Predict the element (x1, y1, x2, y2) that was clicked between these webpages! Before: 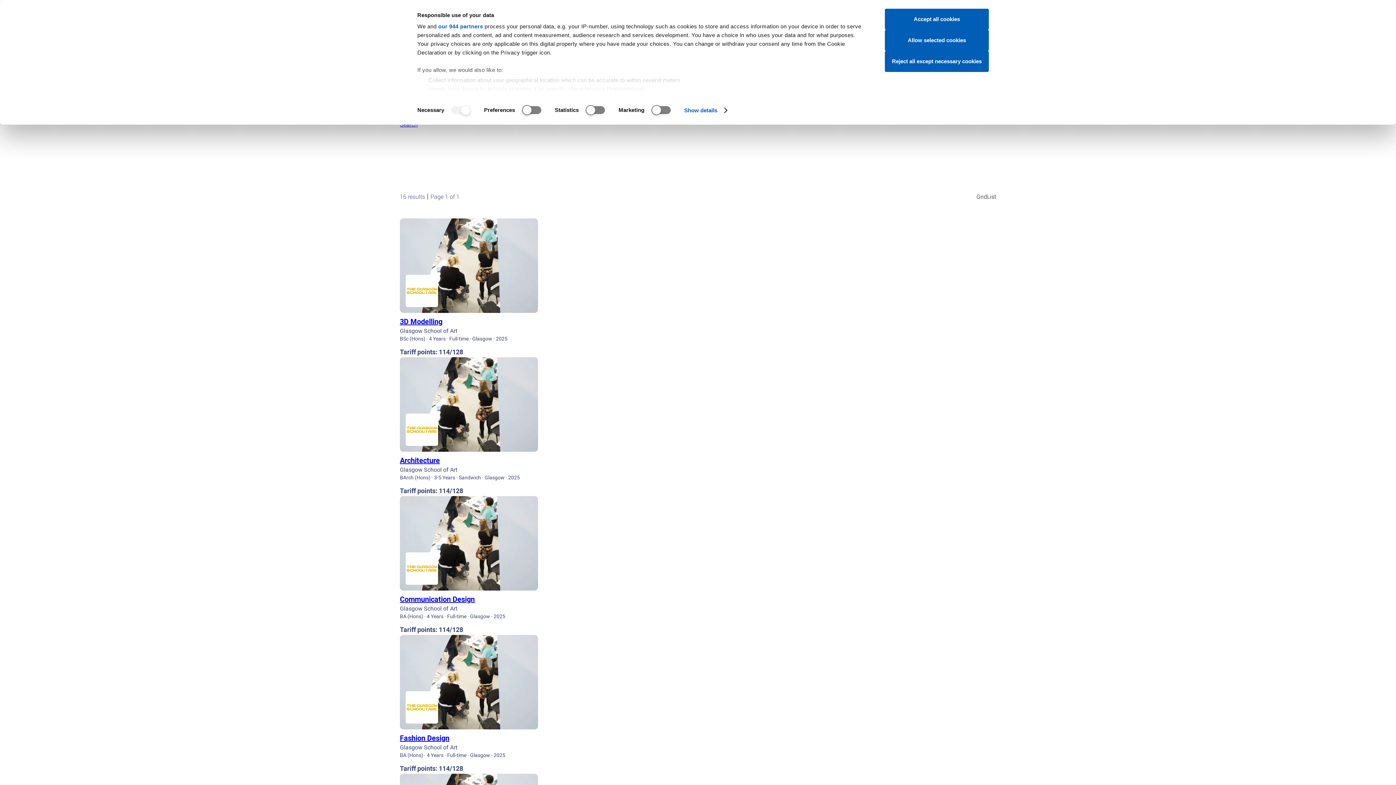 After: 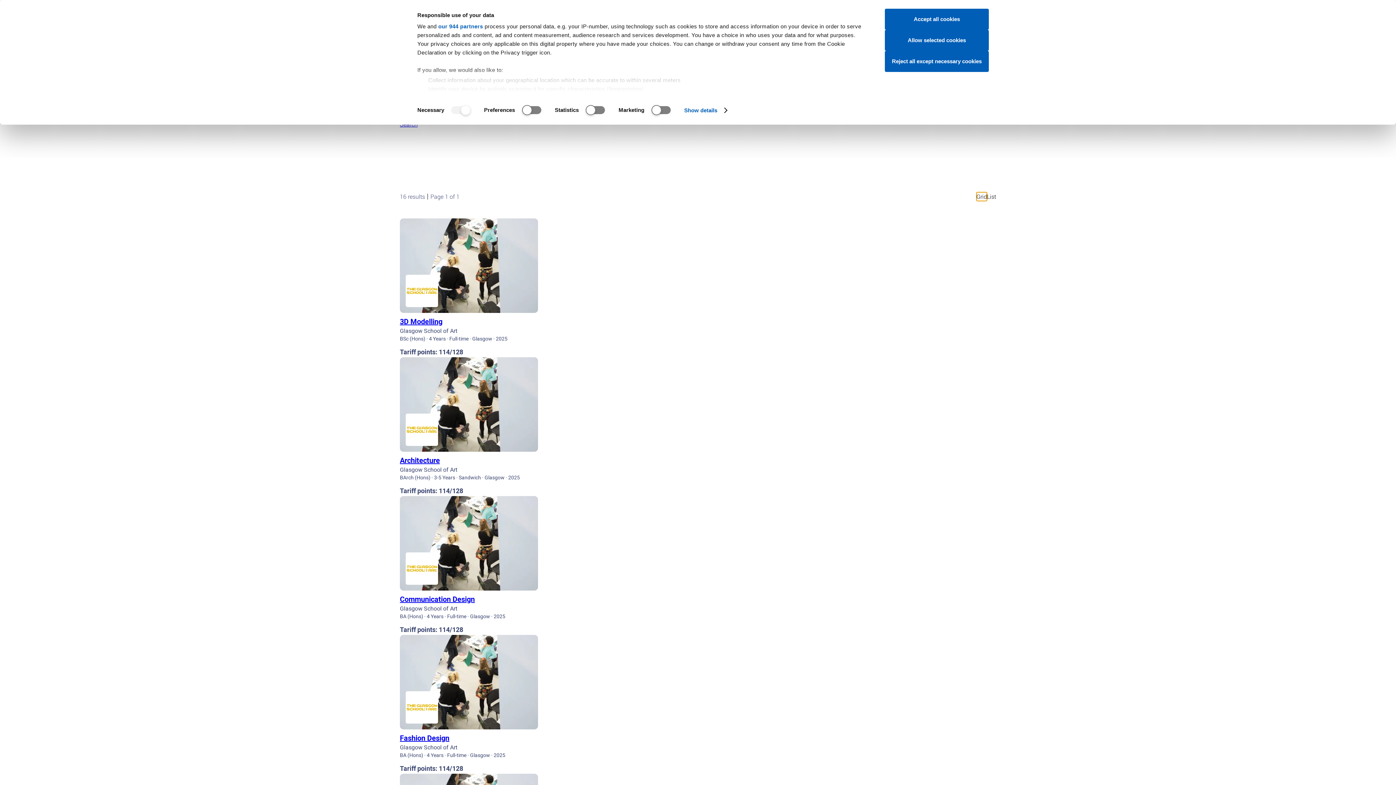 Action: label: Grid bbox: (976, 192, 987, 201)